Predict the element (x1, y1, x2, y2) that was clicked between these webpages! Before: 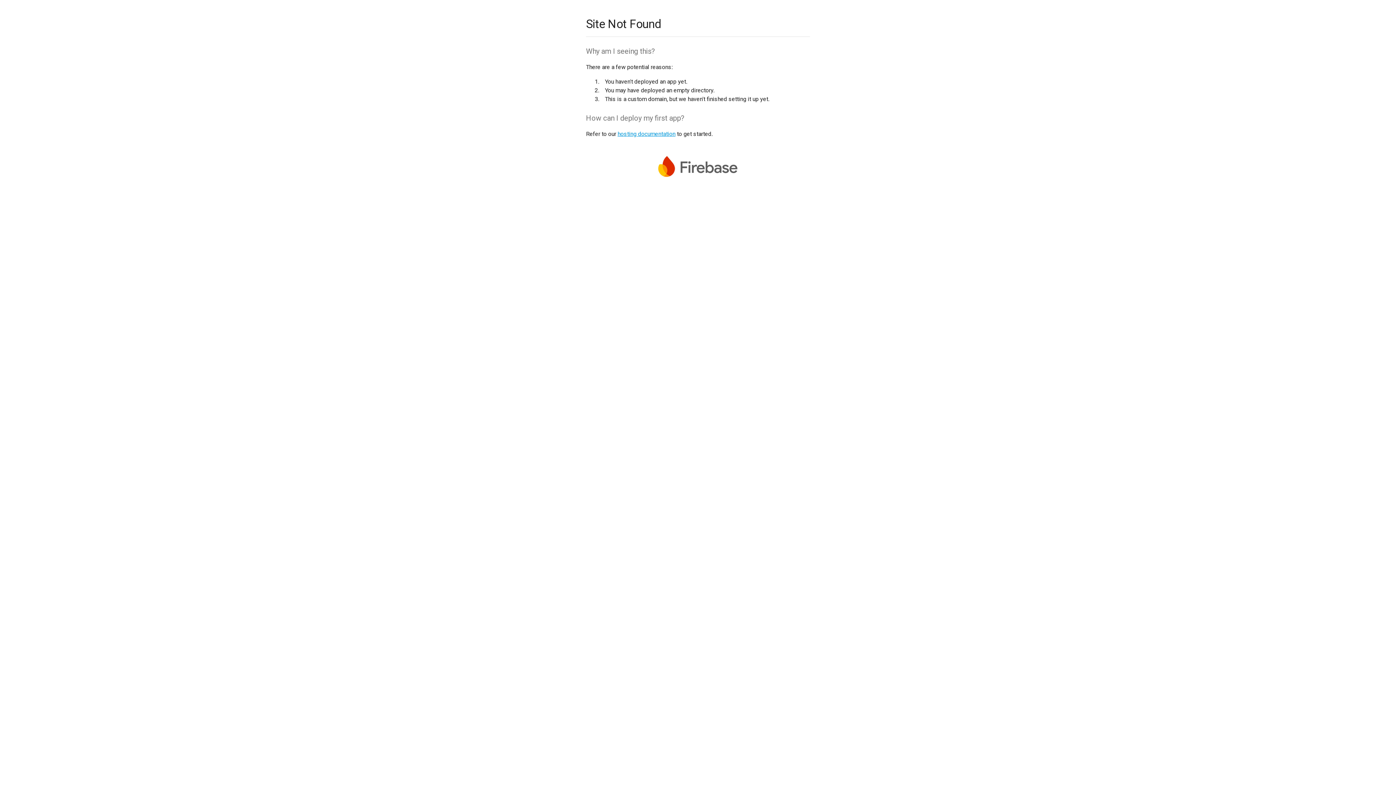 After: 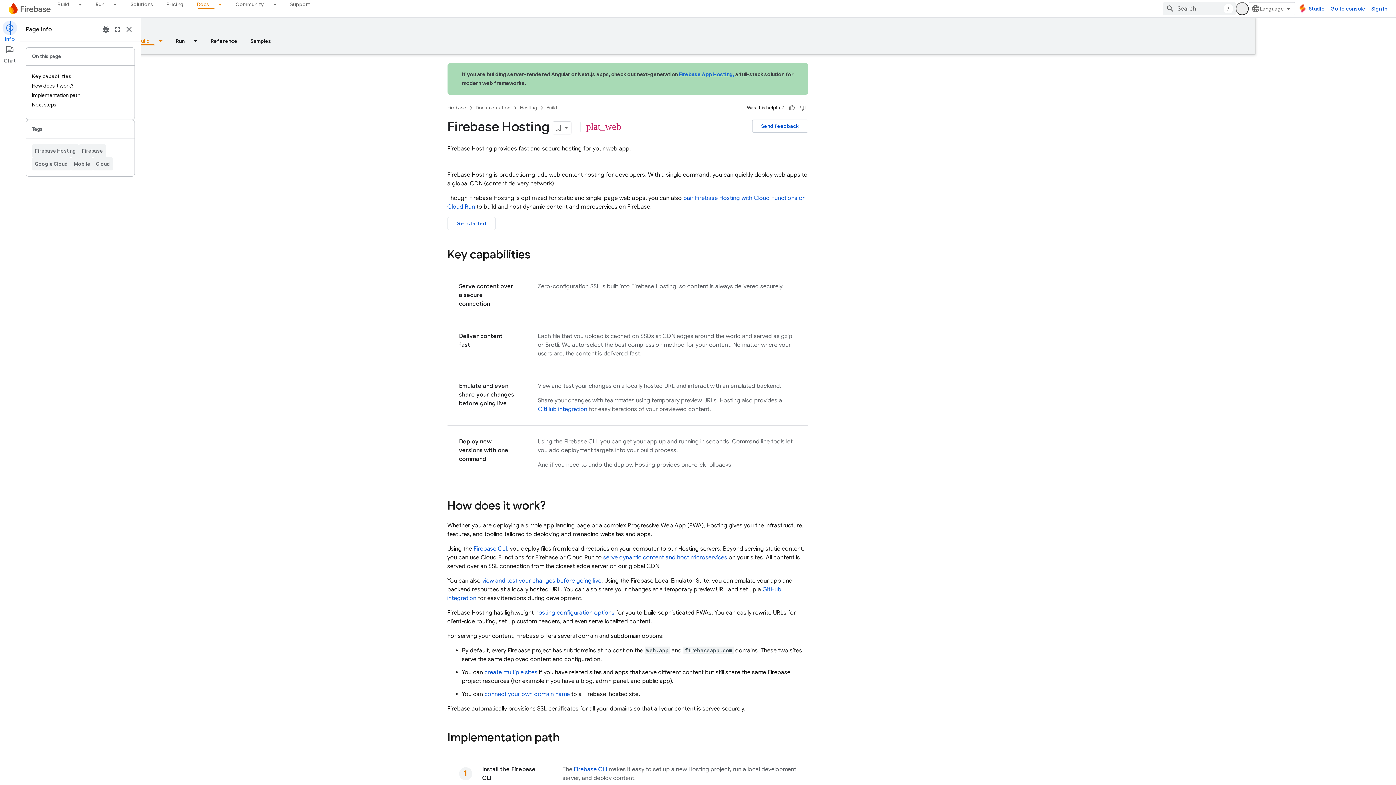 Action: bbox: (617, 130, 675, 137) label: hosting documentation